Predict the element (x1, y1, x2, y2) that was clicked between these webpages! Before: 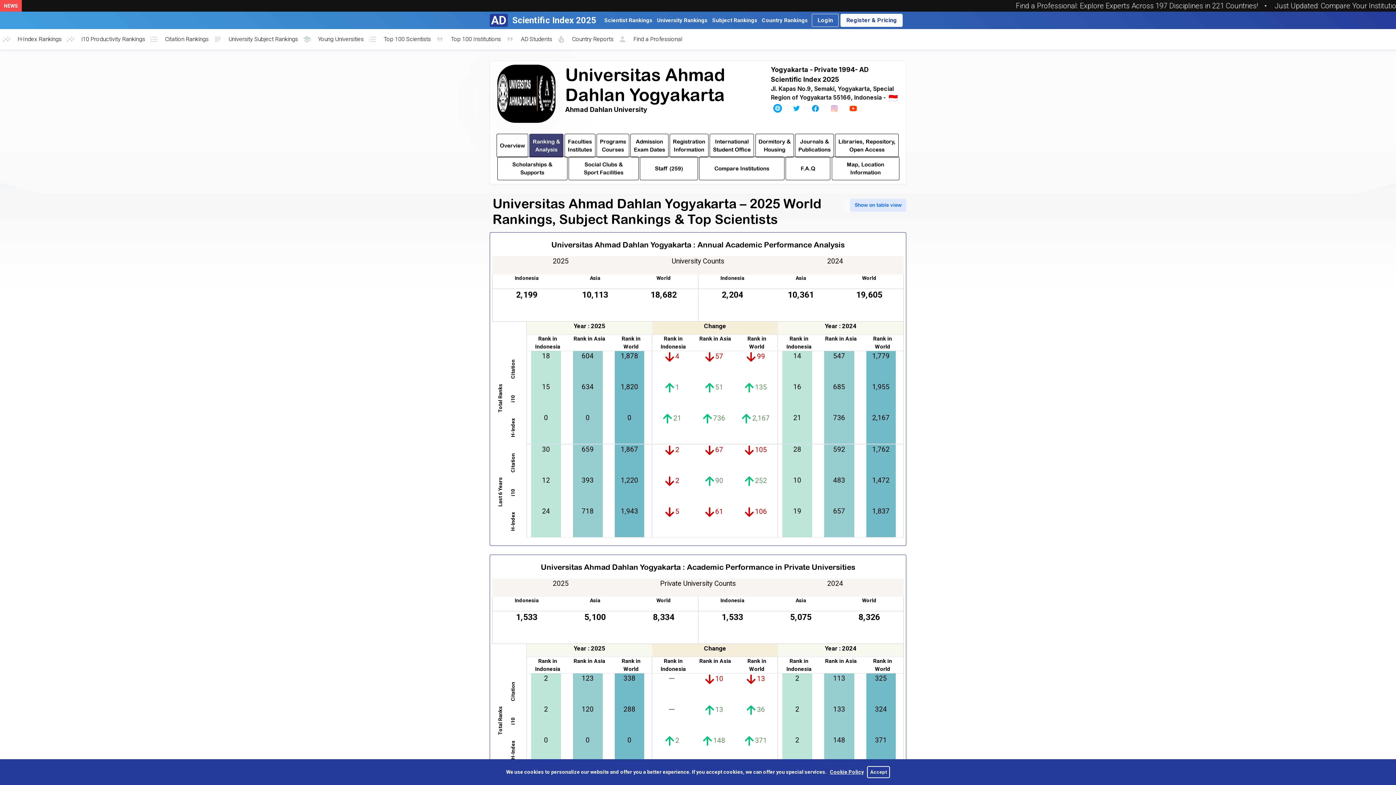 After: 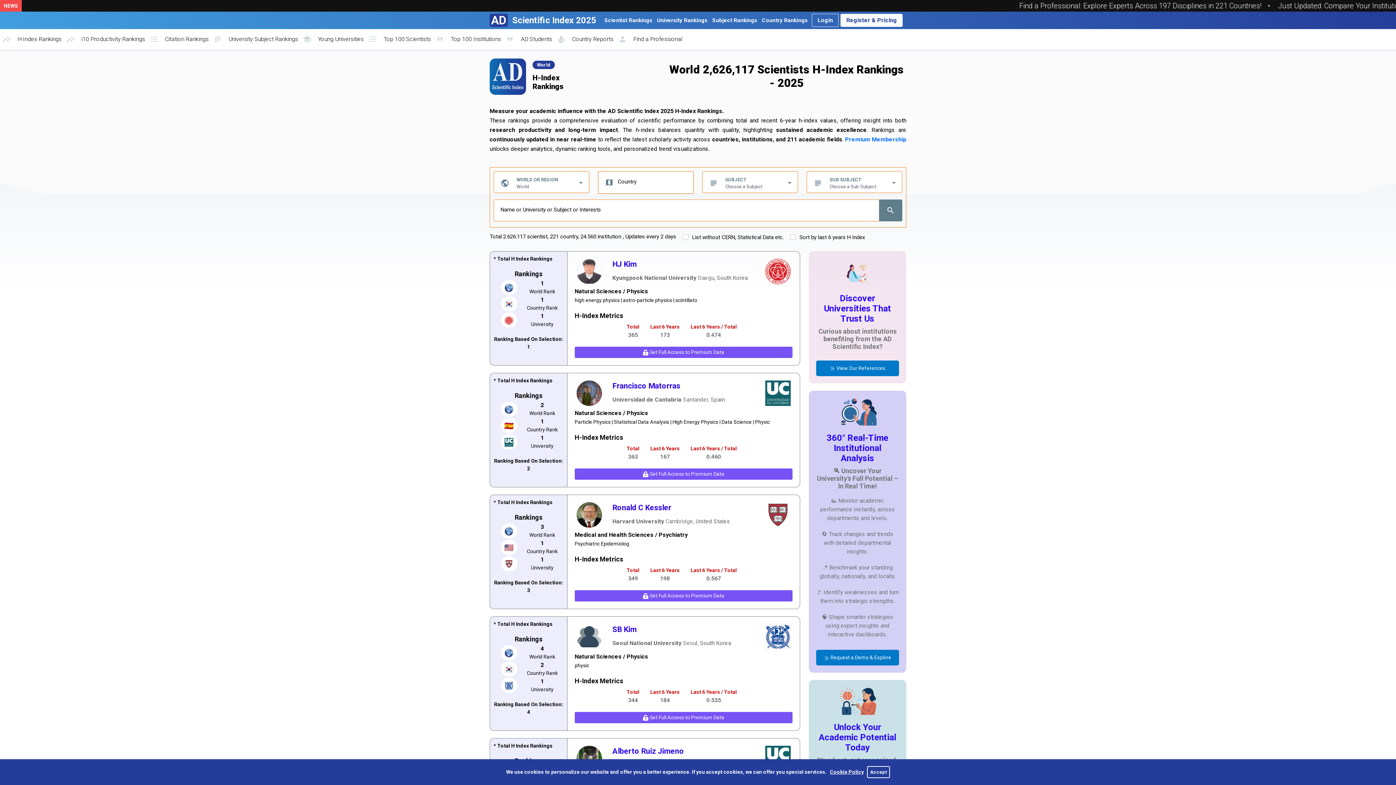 Action: bbox: (602, 13, 654, 27) label: Scientist Rankings